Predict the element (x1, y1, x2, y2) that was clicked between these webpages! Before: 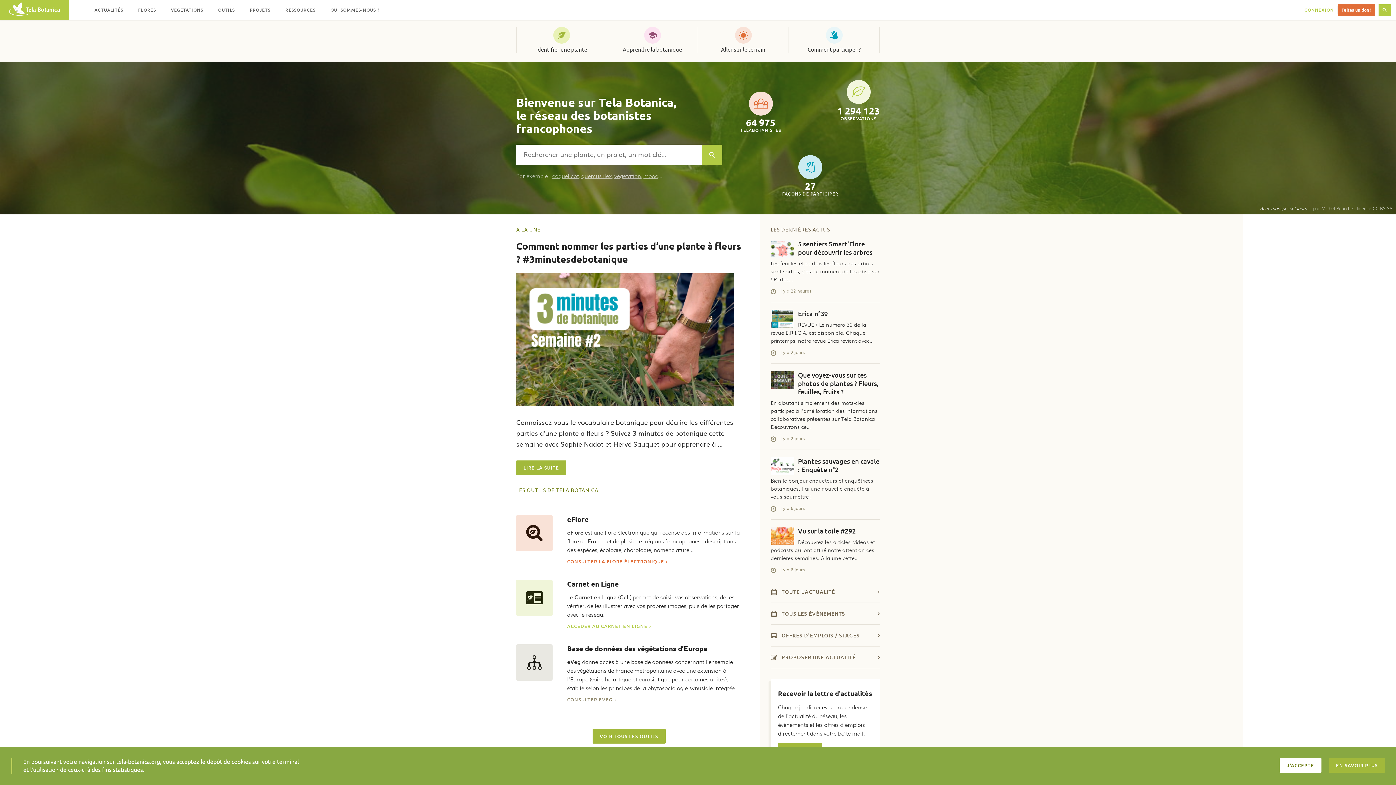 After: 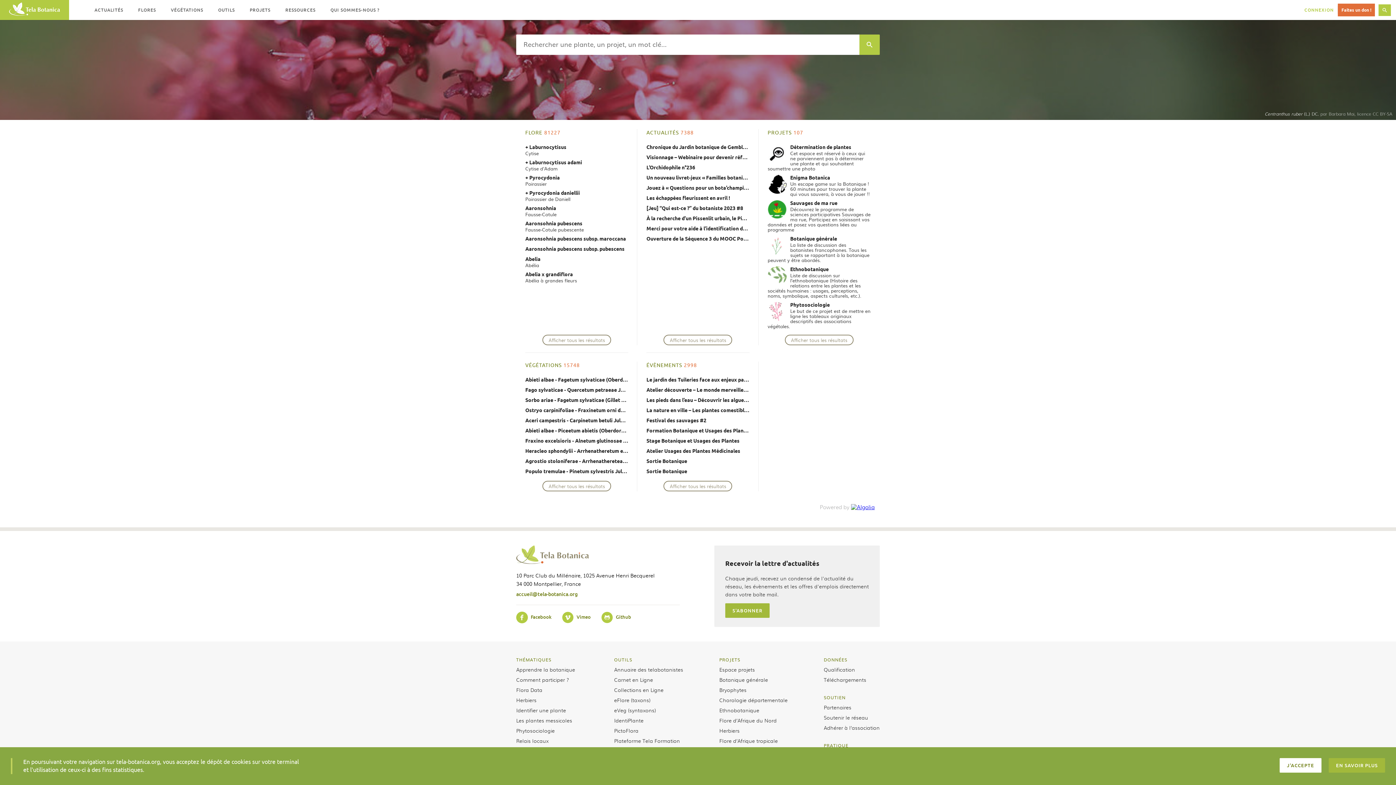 Action: bbox: (702, 144, 722, 165)